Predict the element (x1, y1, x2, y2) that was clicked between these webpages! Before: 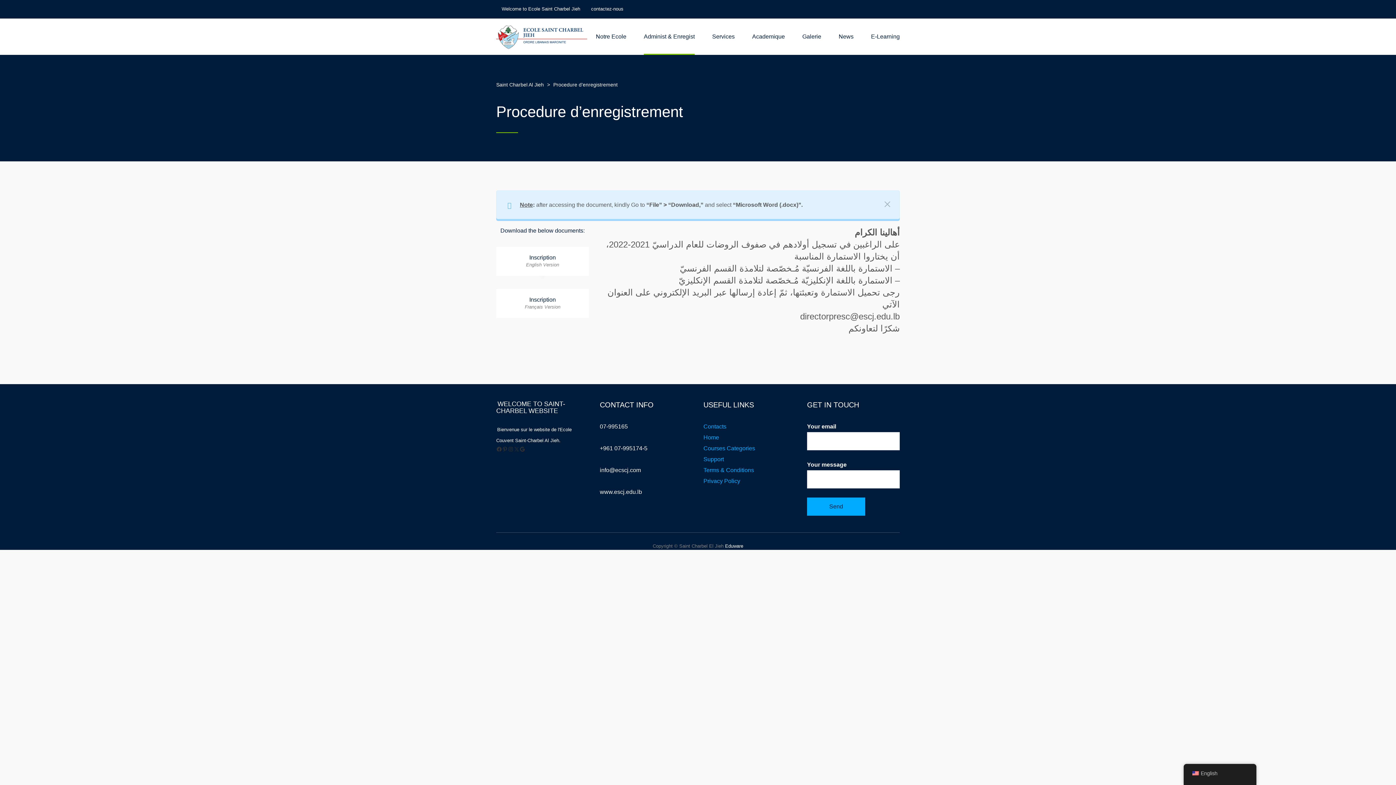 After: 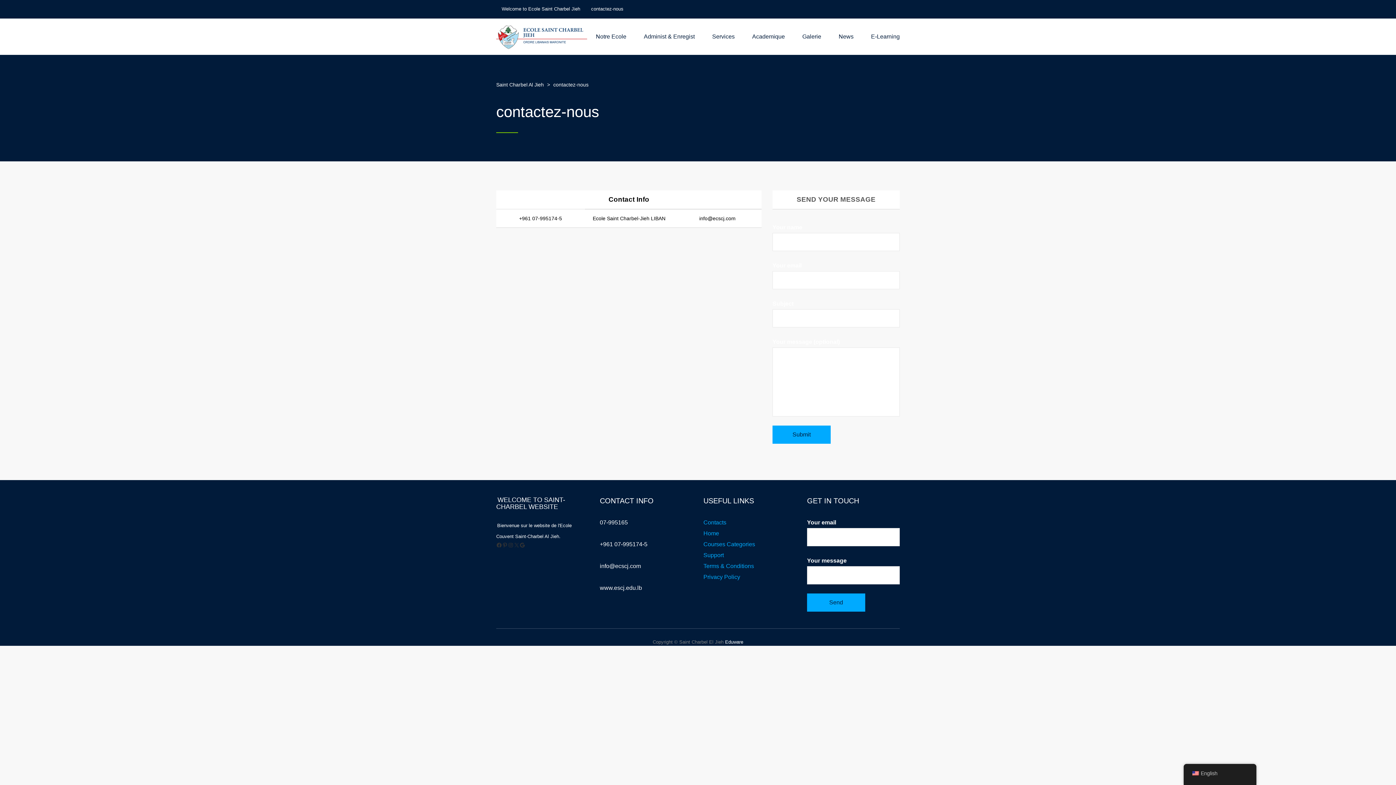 Action: bbox: (591, 6, 623, 11) label: contactez-nous